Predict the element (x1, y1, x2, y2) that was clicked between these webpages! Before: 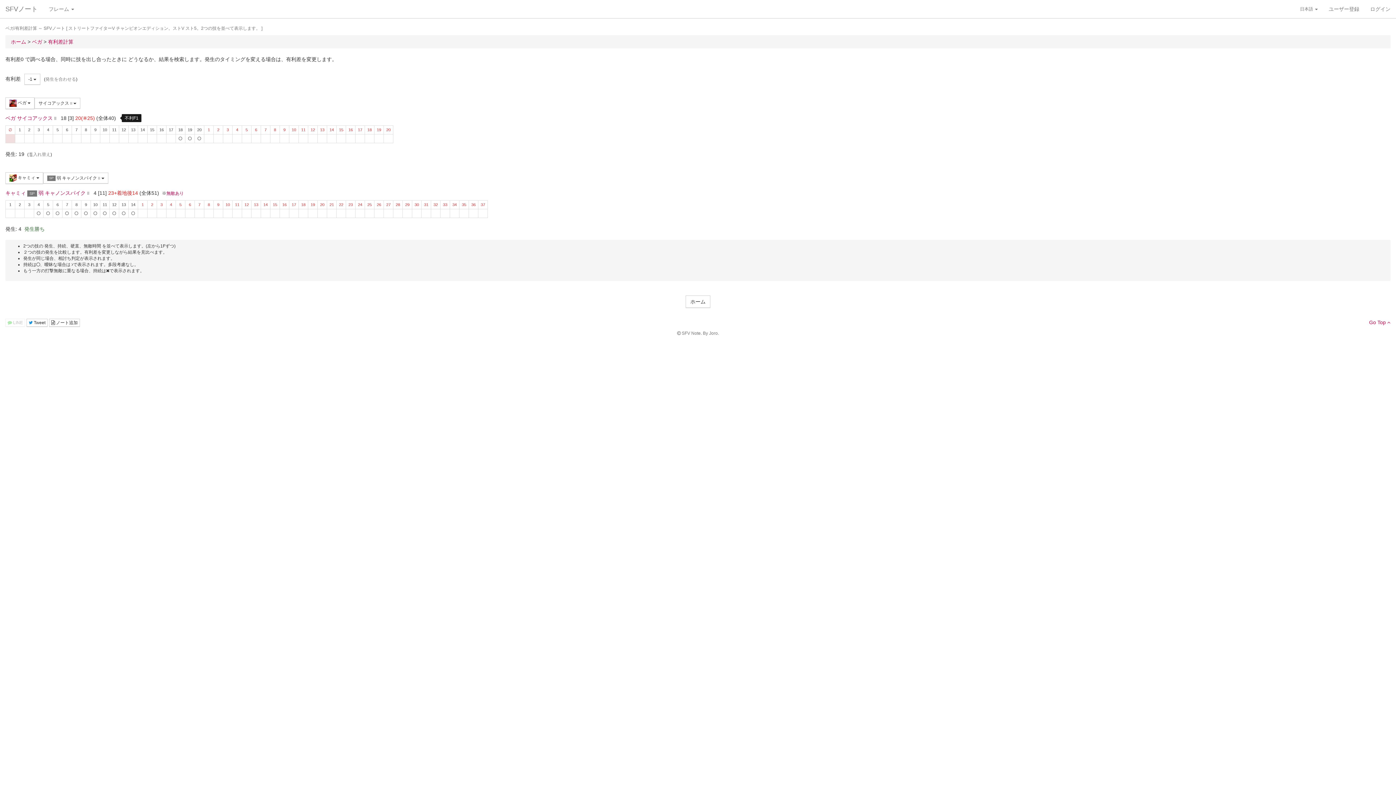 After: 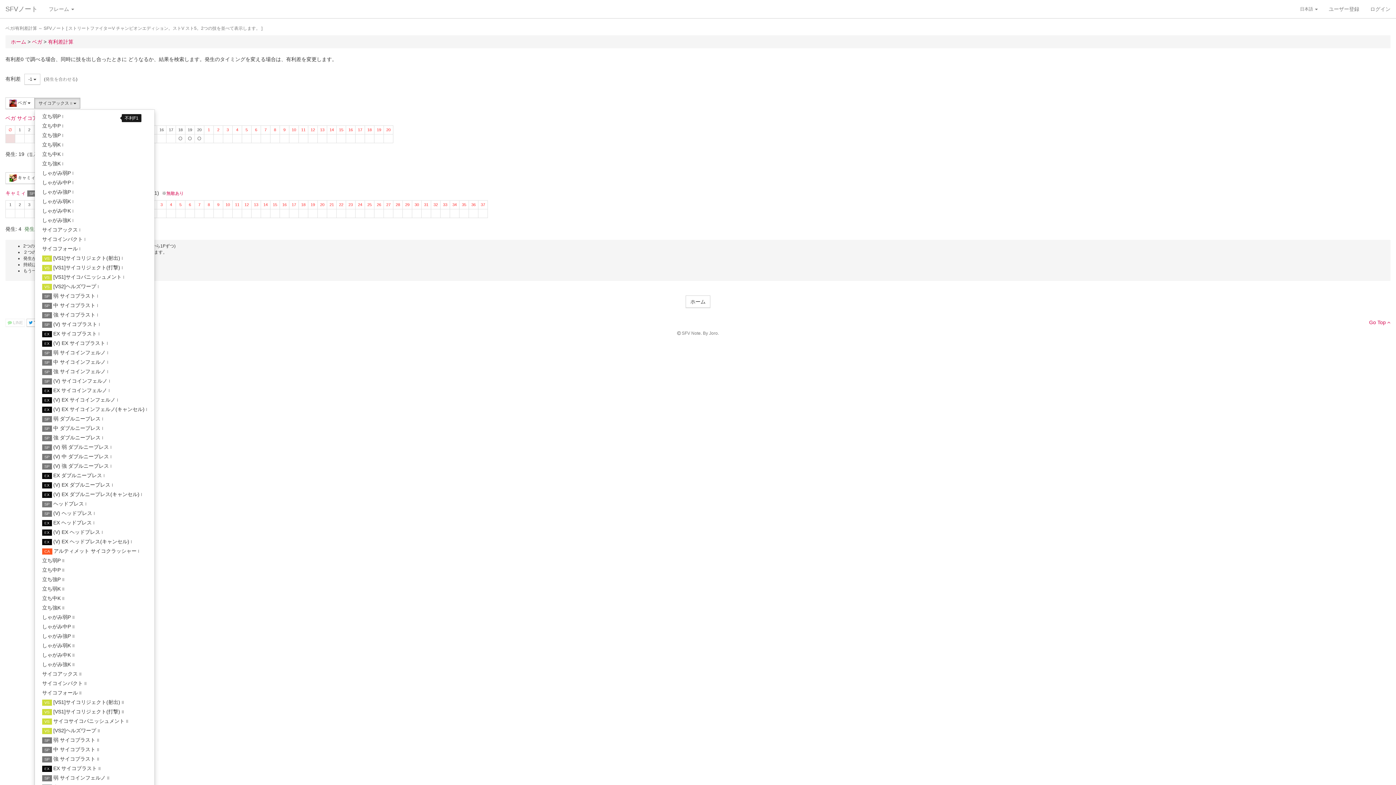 Action: label: サイコアックス II  bbox: (34, 97, 80, 108)